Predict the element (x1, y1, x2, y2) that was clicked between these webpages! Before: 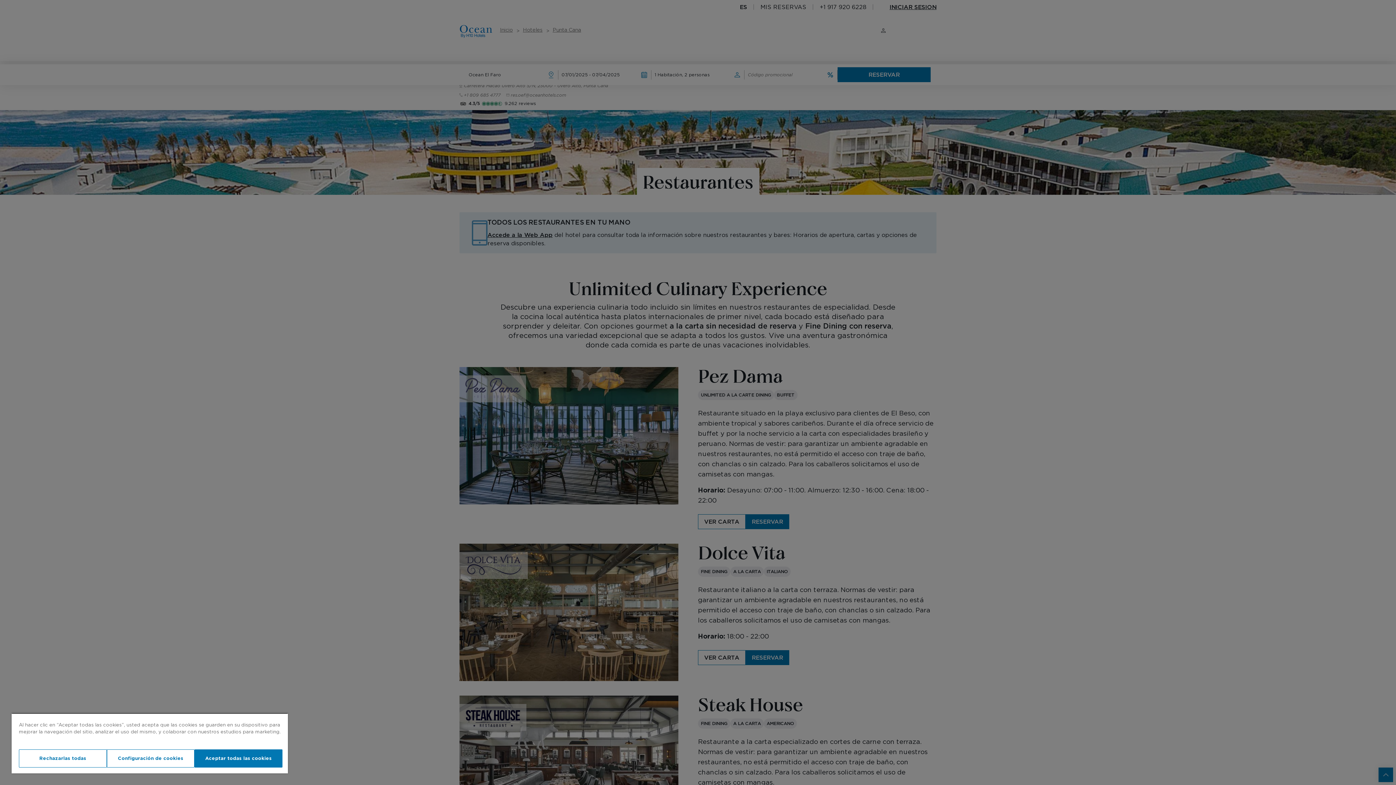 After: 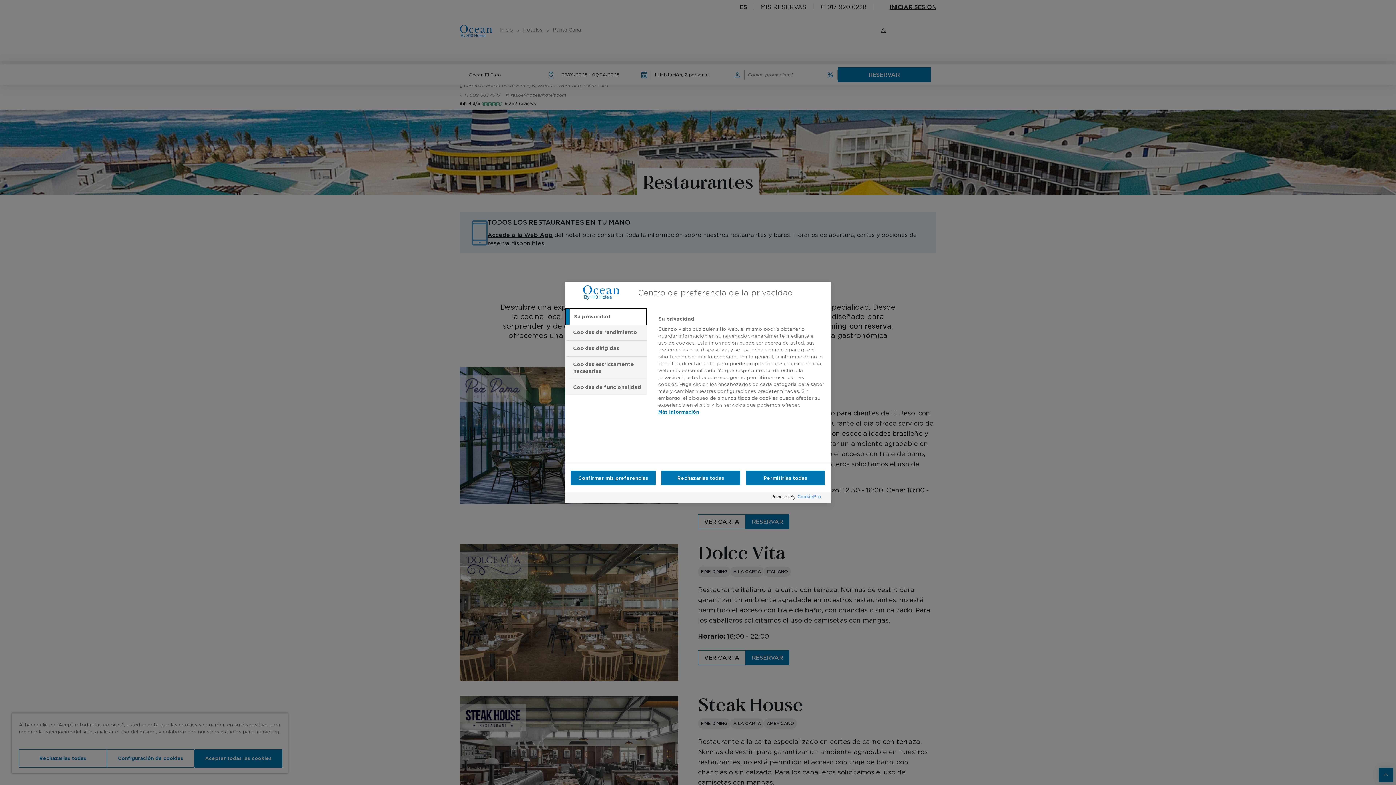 Action: label: Configuración de cookies bbox: (106, 749, 194, 768)